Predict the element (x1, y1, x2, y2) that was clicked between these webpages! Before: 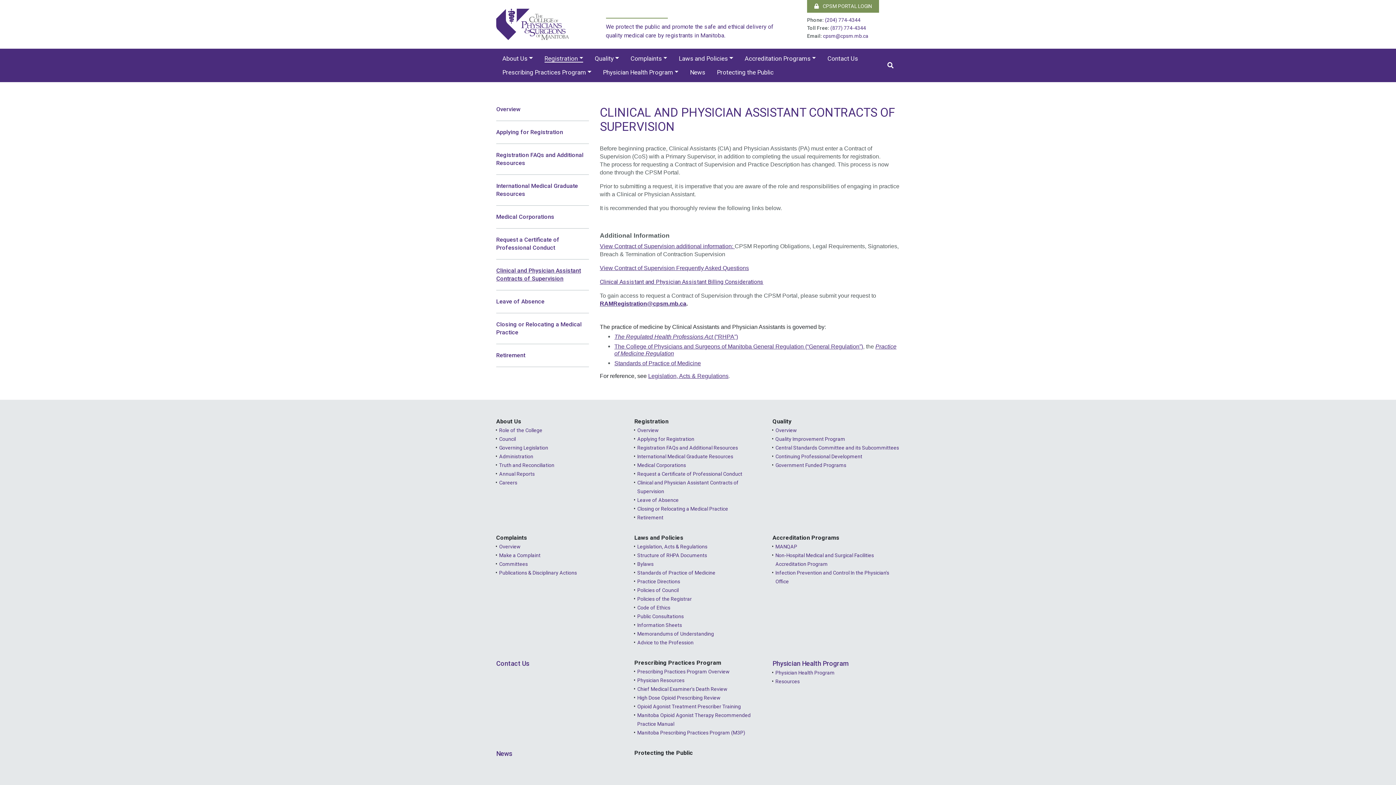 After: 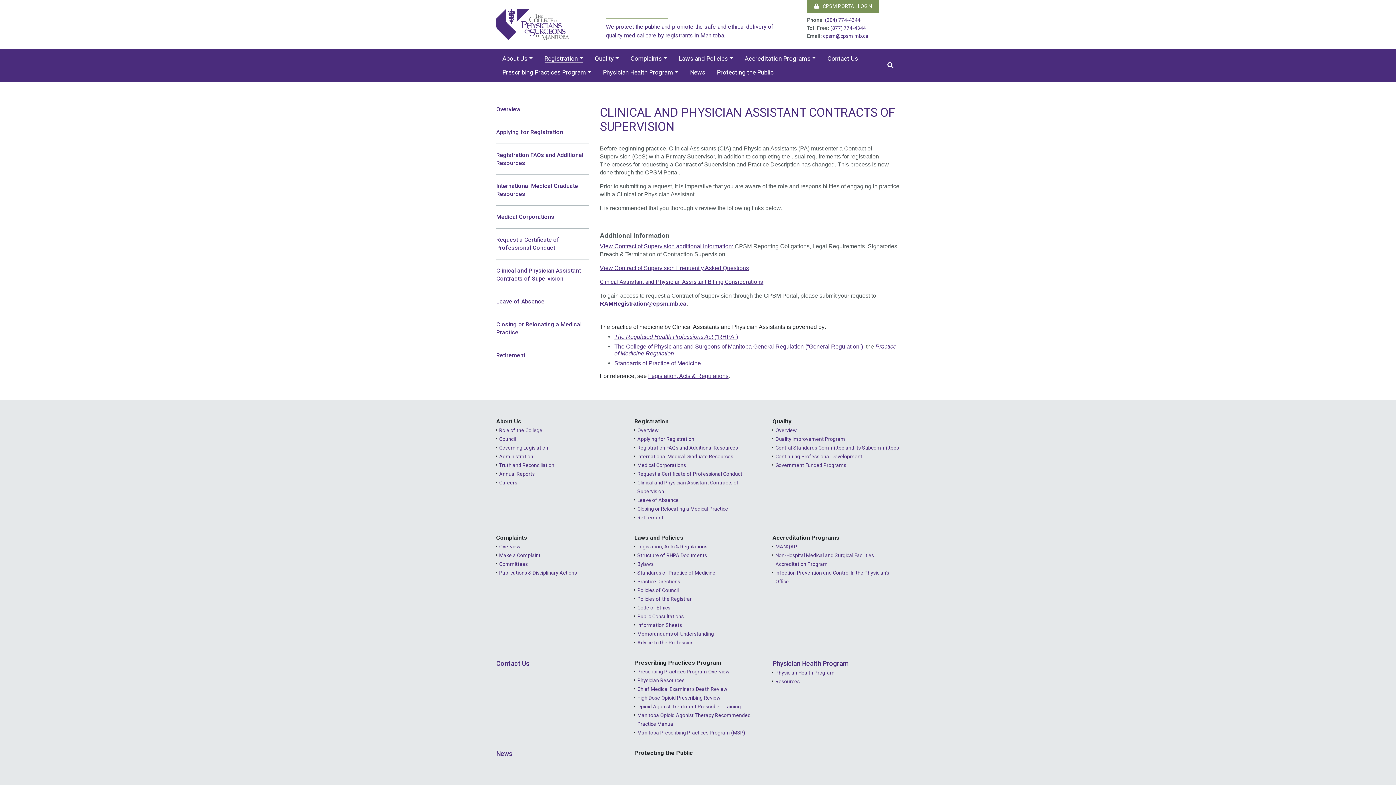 Action: bbox: (614, 343, 863, 350) label: The College of Physicians and Surgeons of Manitoba General Regulation (“General Regulation”)